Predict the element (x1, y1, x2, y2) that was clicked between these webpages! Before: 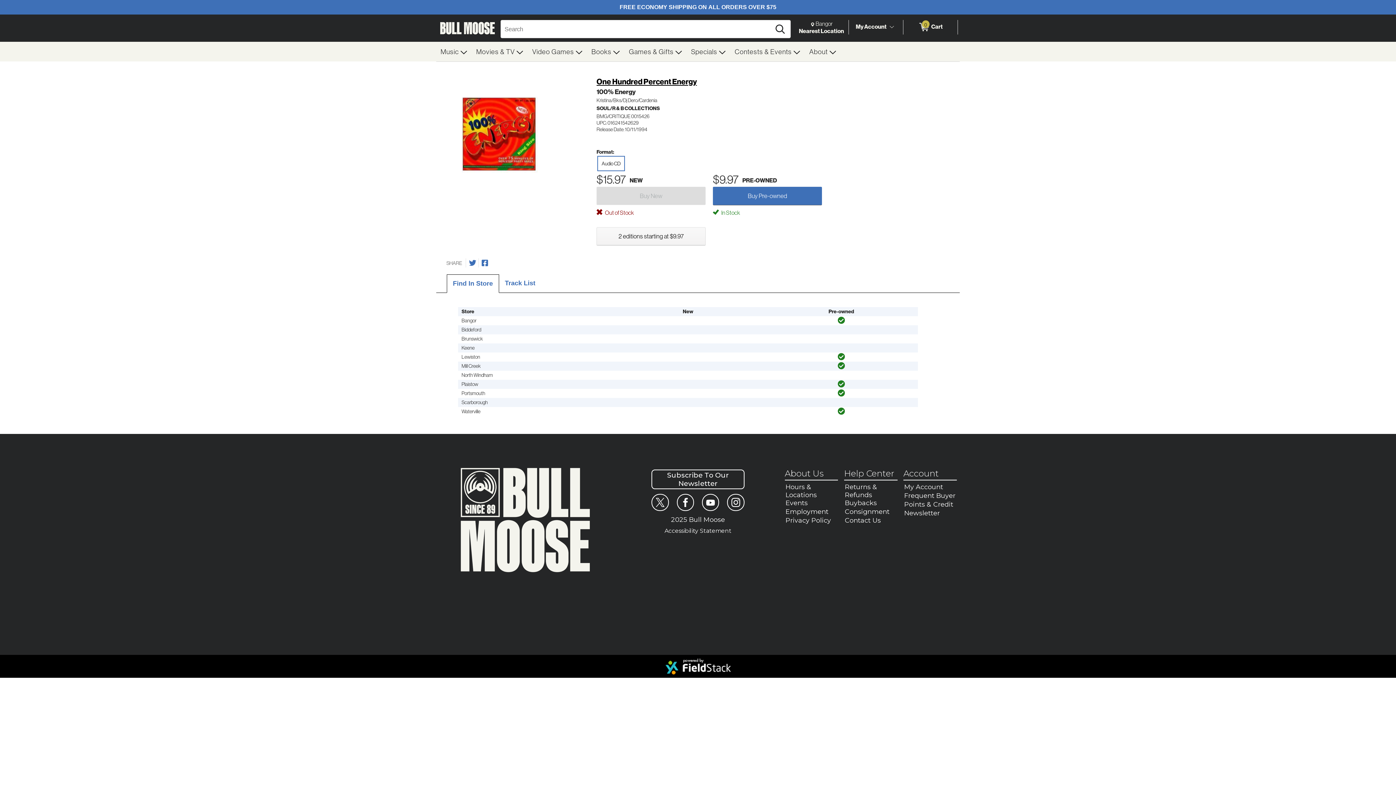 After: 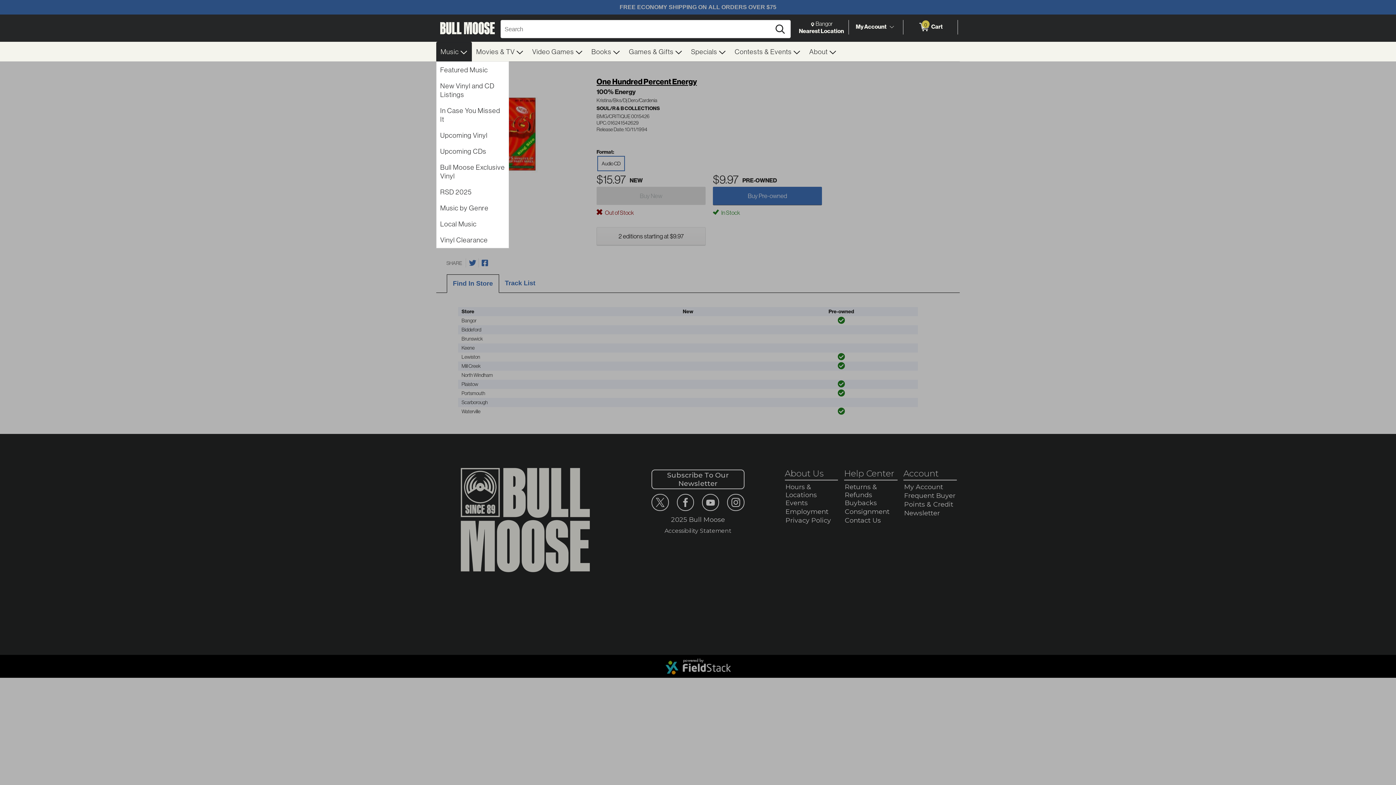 Action: label: Music  bbox: (436, 41, 472, 61)